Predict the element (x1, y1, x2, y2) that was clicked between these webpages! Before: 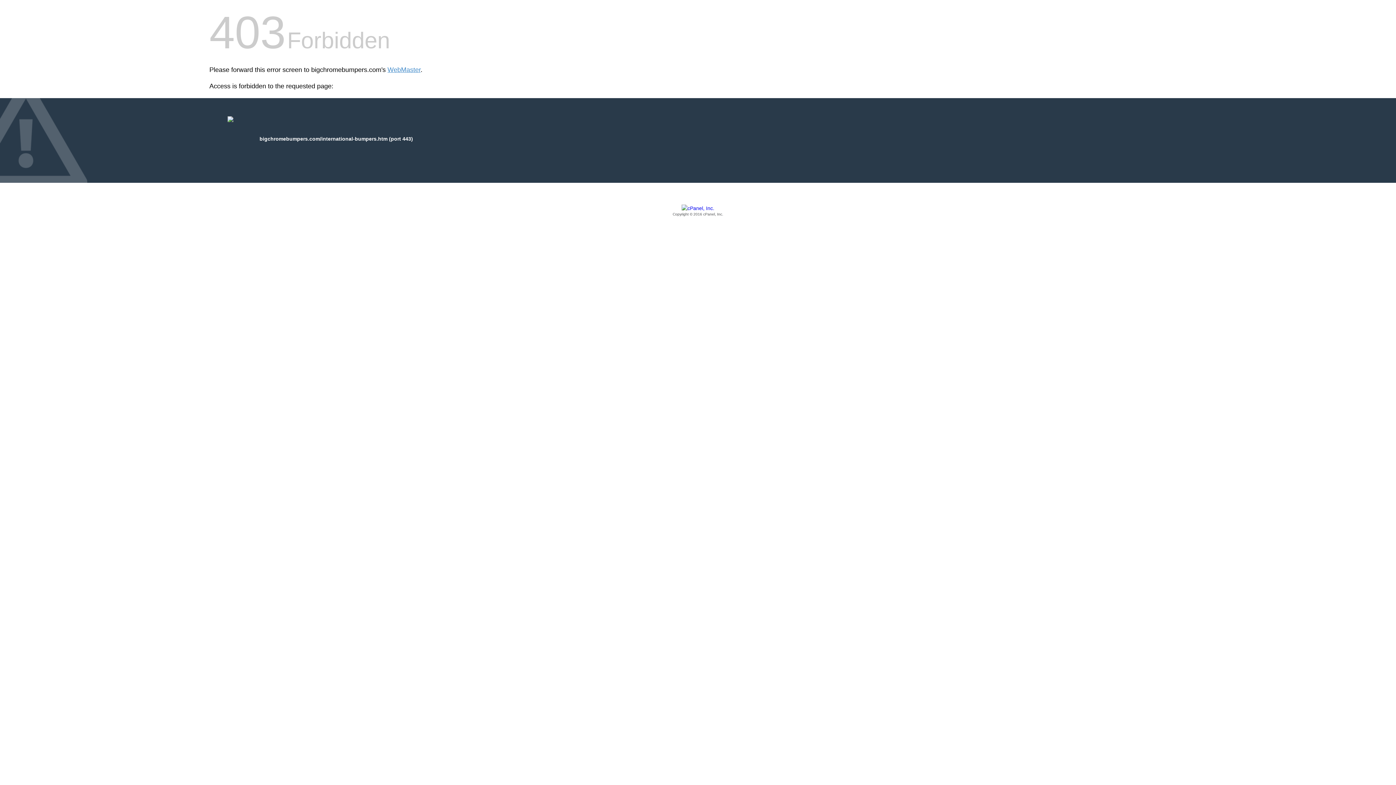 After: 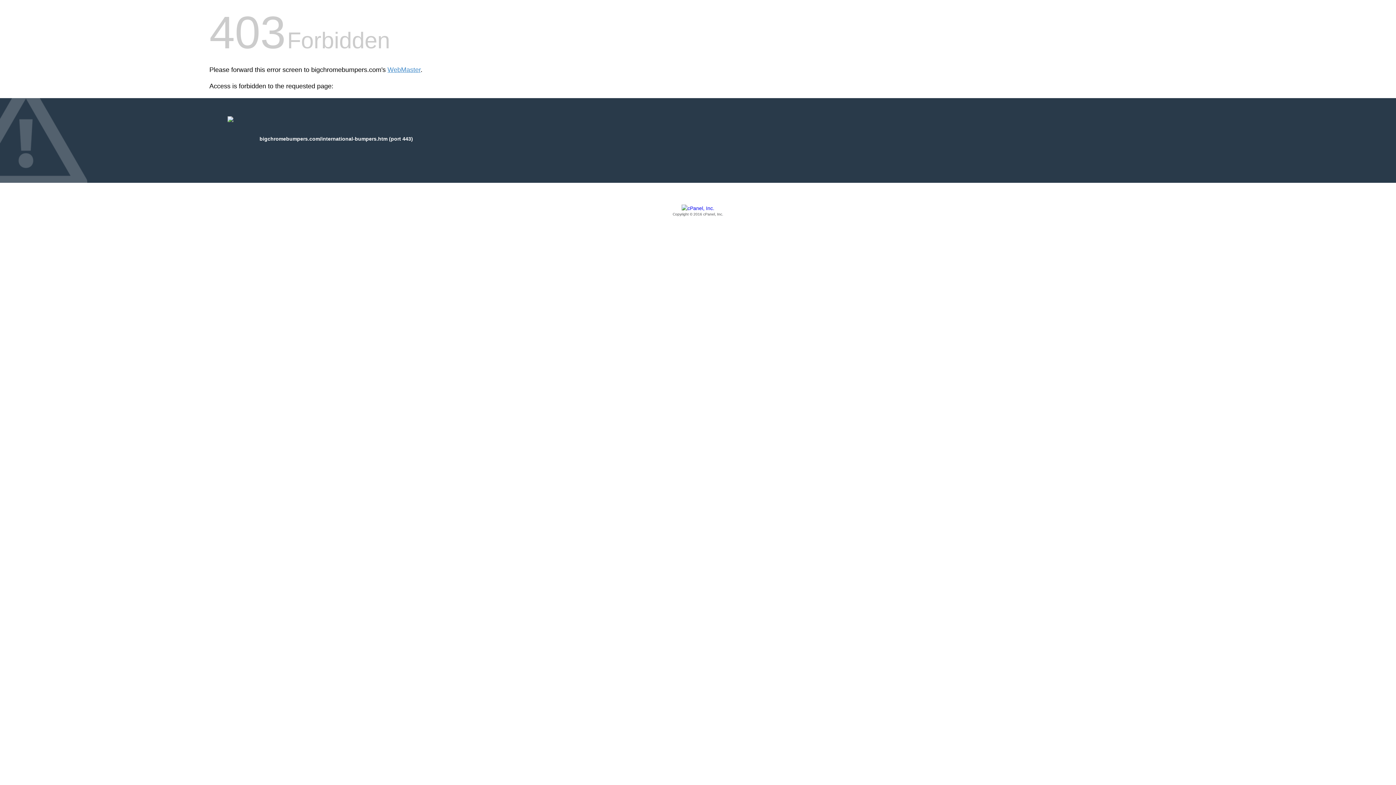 Action: bbox: (209, 205, 1186, 217) label: Copyright © 2016 cPanel, Inc.